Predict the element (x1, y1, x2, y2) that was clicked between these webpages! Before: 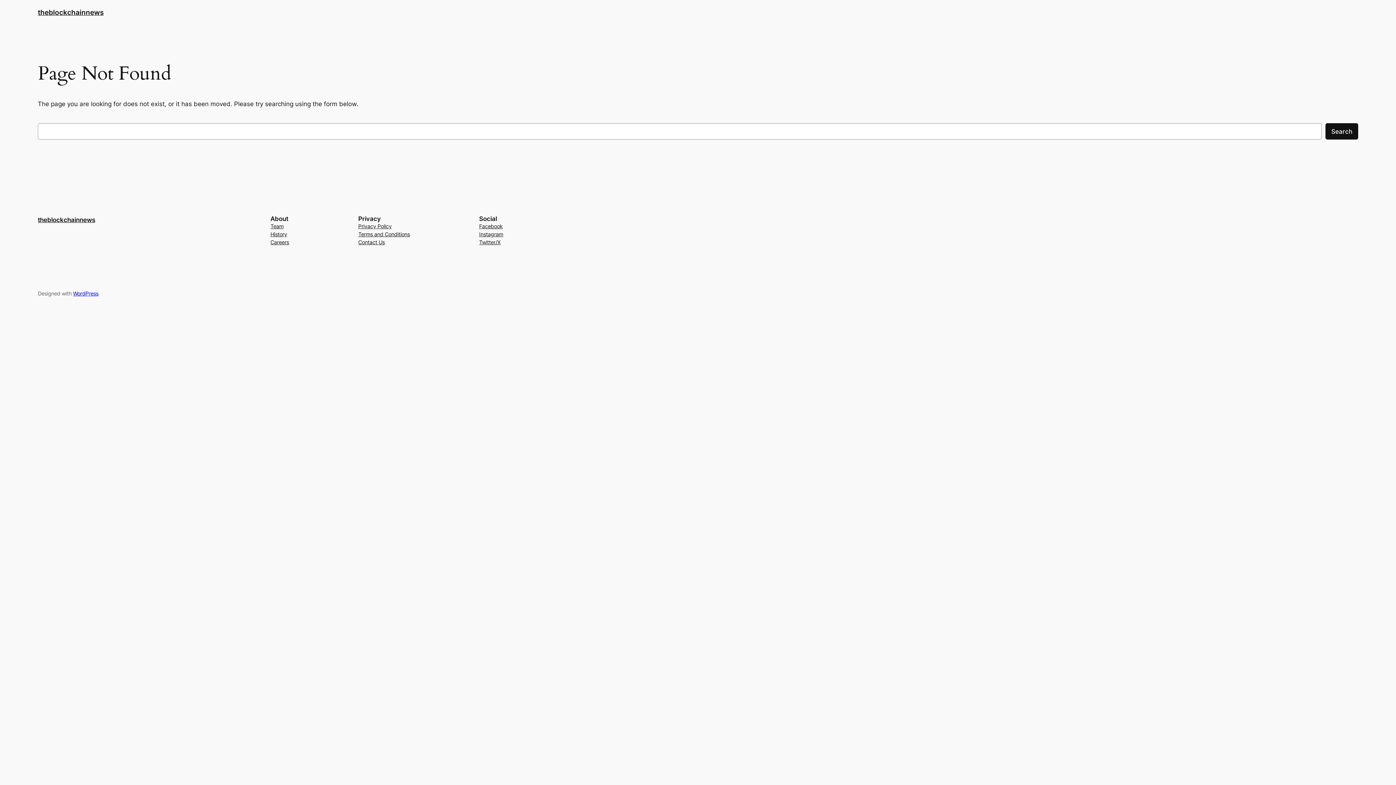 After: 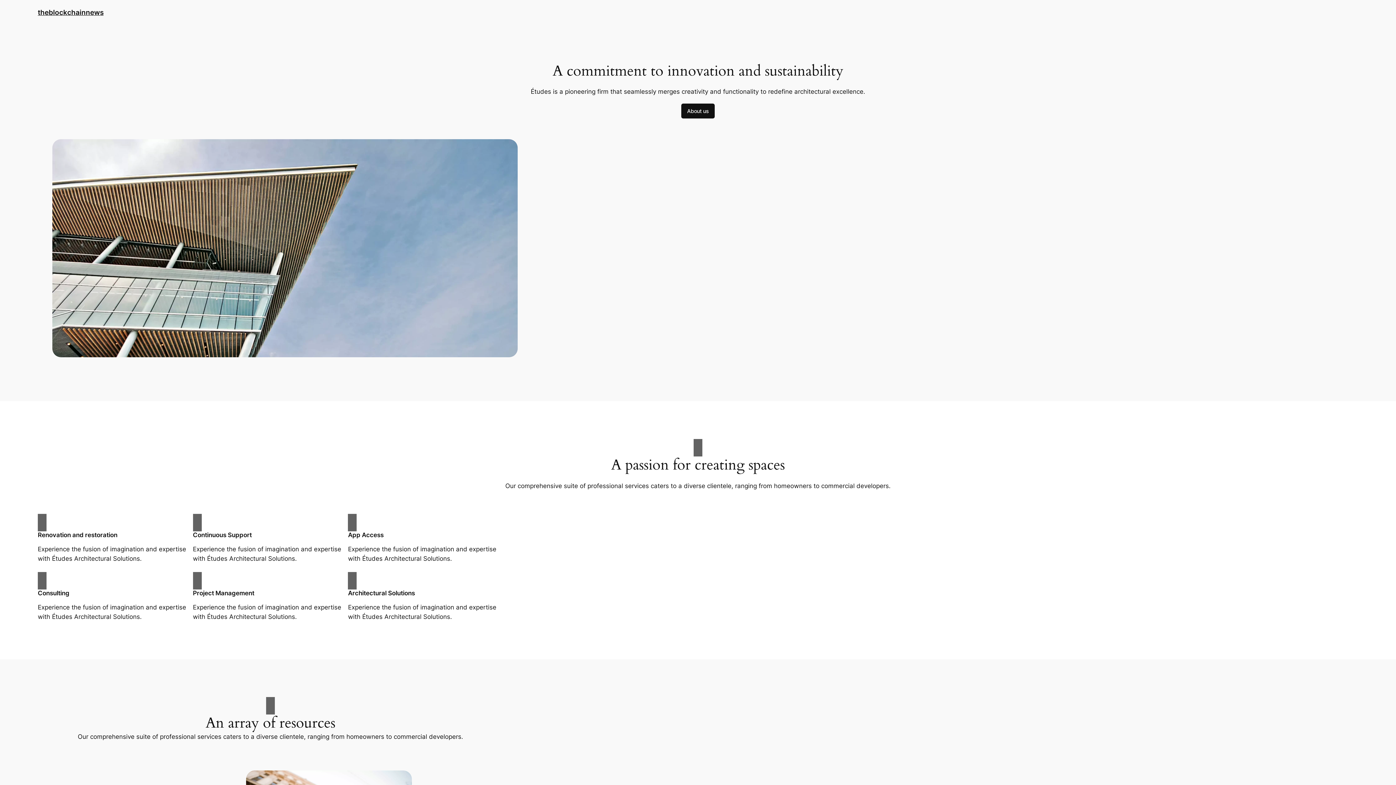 Action: label: theblockchainnews bbox: (37, 216, 95, 223)